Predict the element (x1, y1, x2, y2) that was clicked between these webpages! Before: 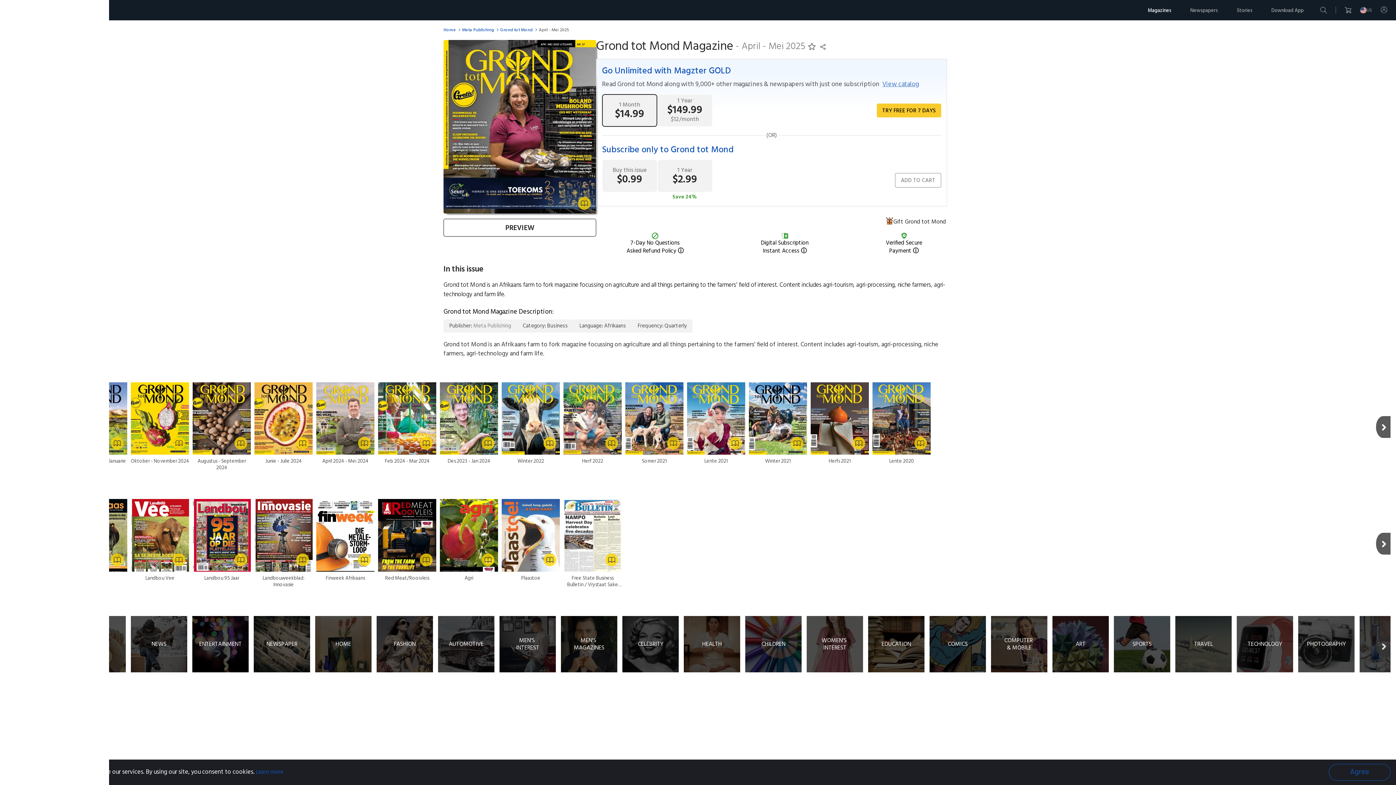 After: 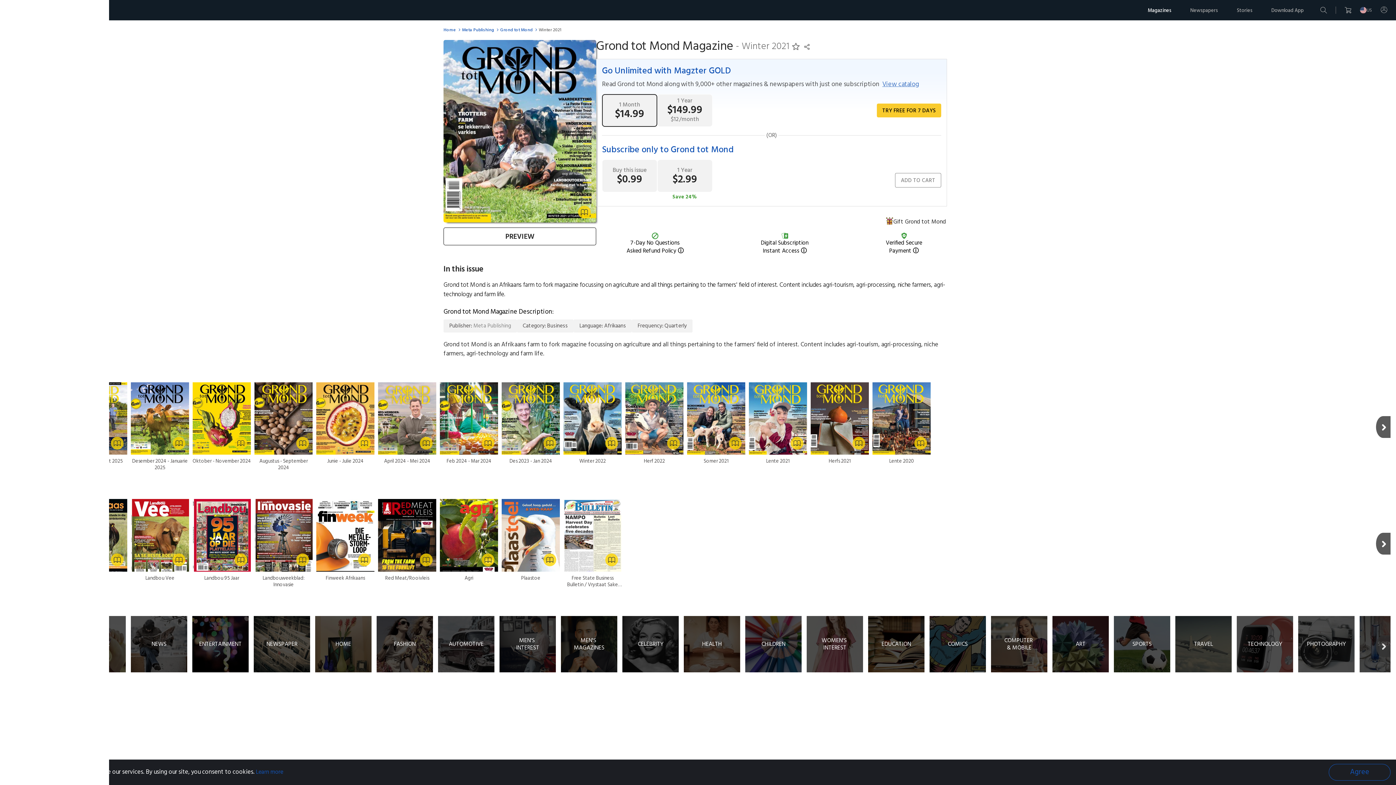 Action: bbox: (749, 382, 807, 465) label: Winter 2021